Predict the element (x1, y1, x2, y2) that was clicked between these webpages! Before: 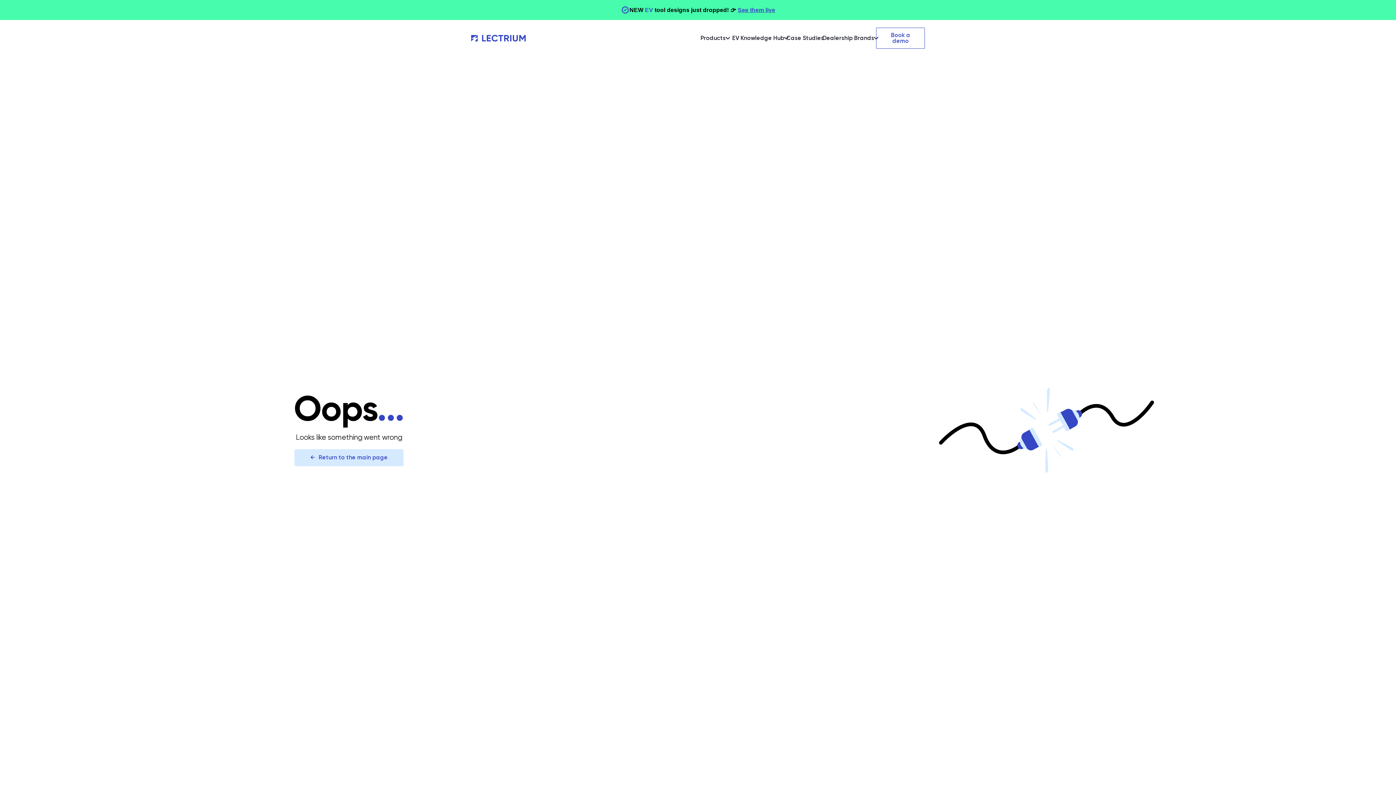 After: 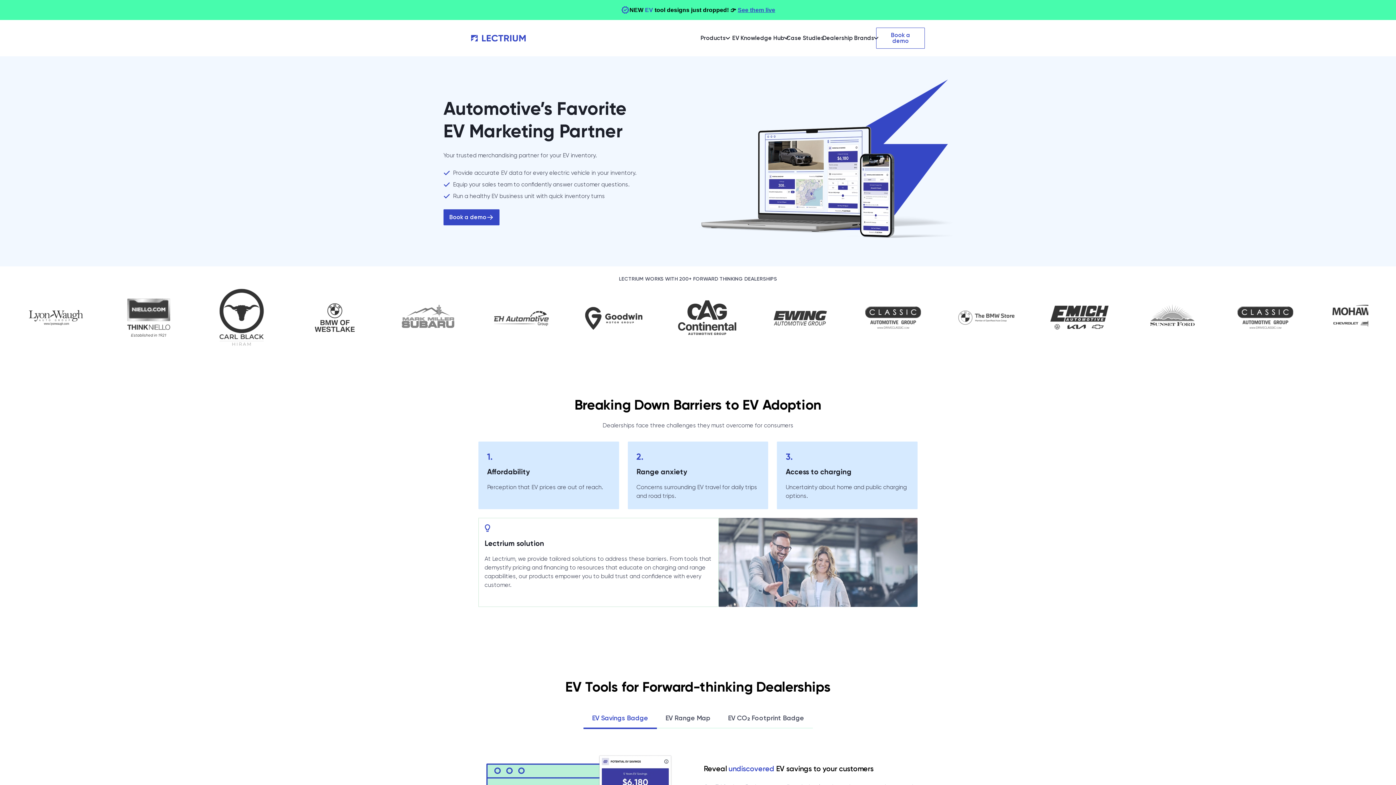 Action: bbox: (471, 34, 525, 41)